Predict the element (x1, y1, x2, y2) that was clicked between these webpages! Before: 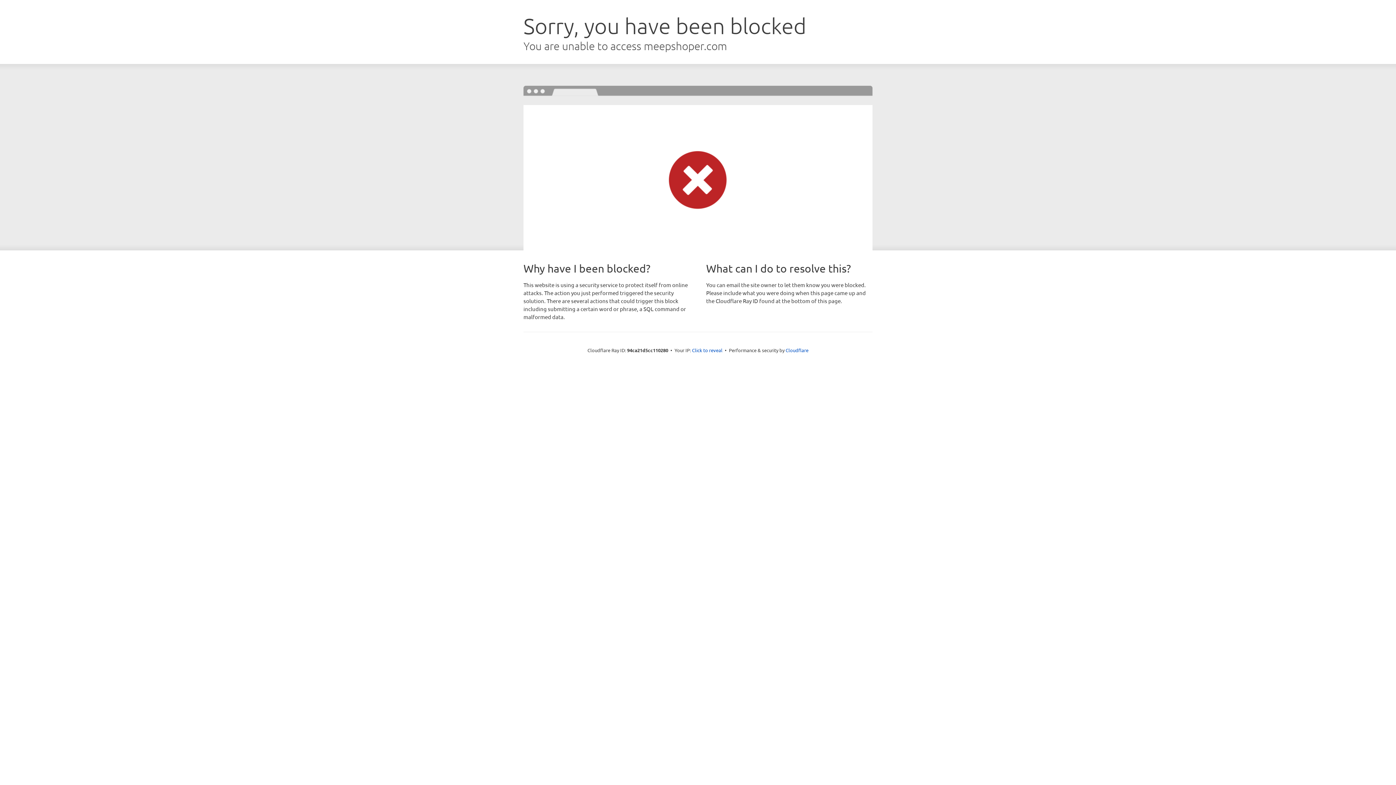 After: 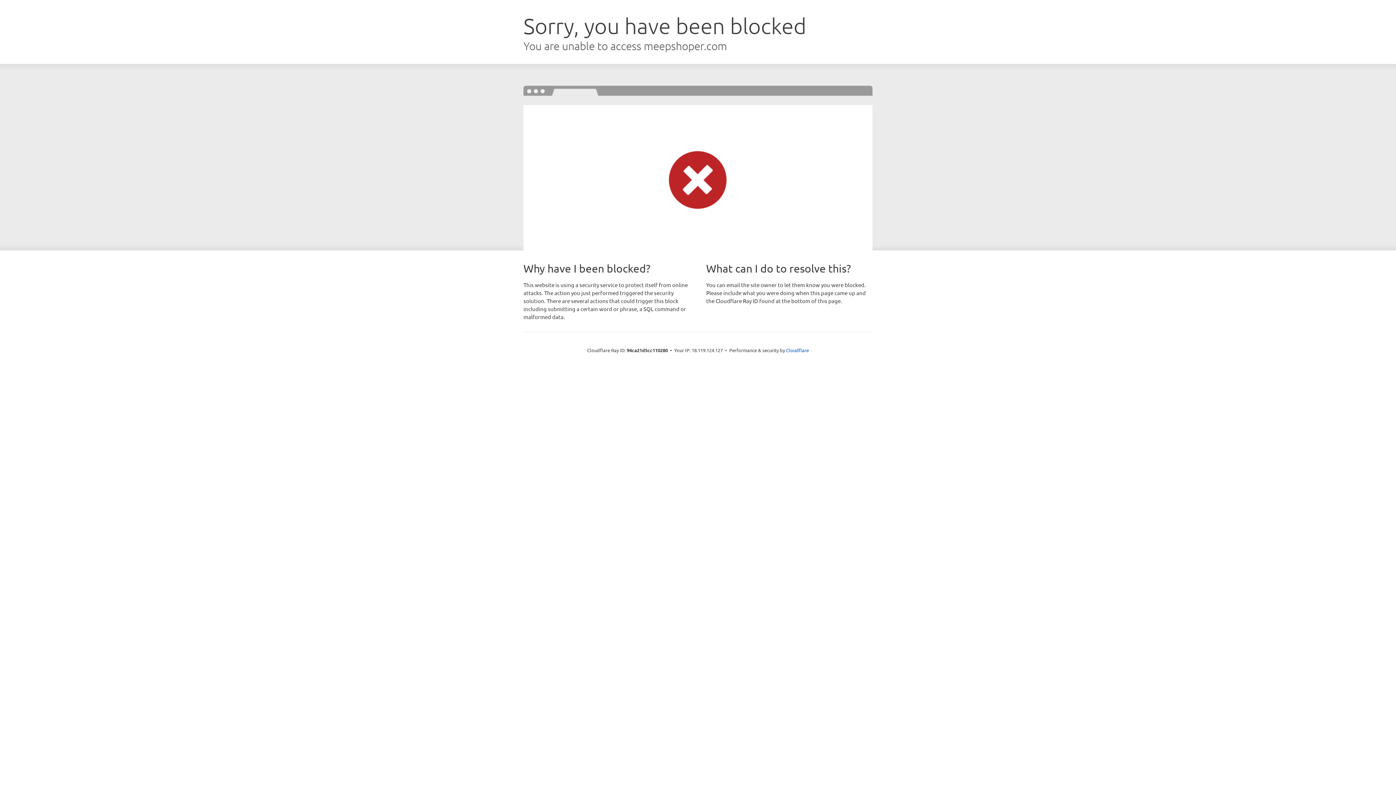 Action: label: Click to reveal bbox: (692, 346, 722, 353)